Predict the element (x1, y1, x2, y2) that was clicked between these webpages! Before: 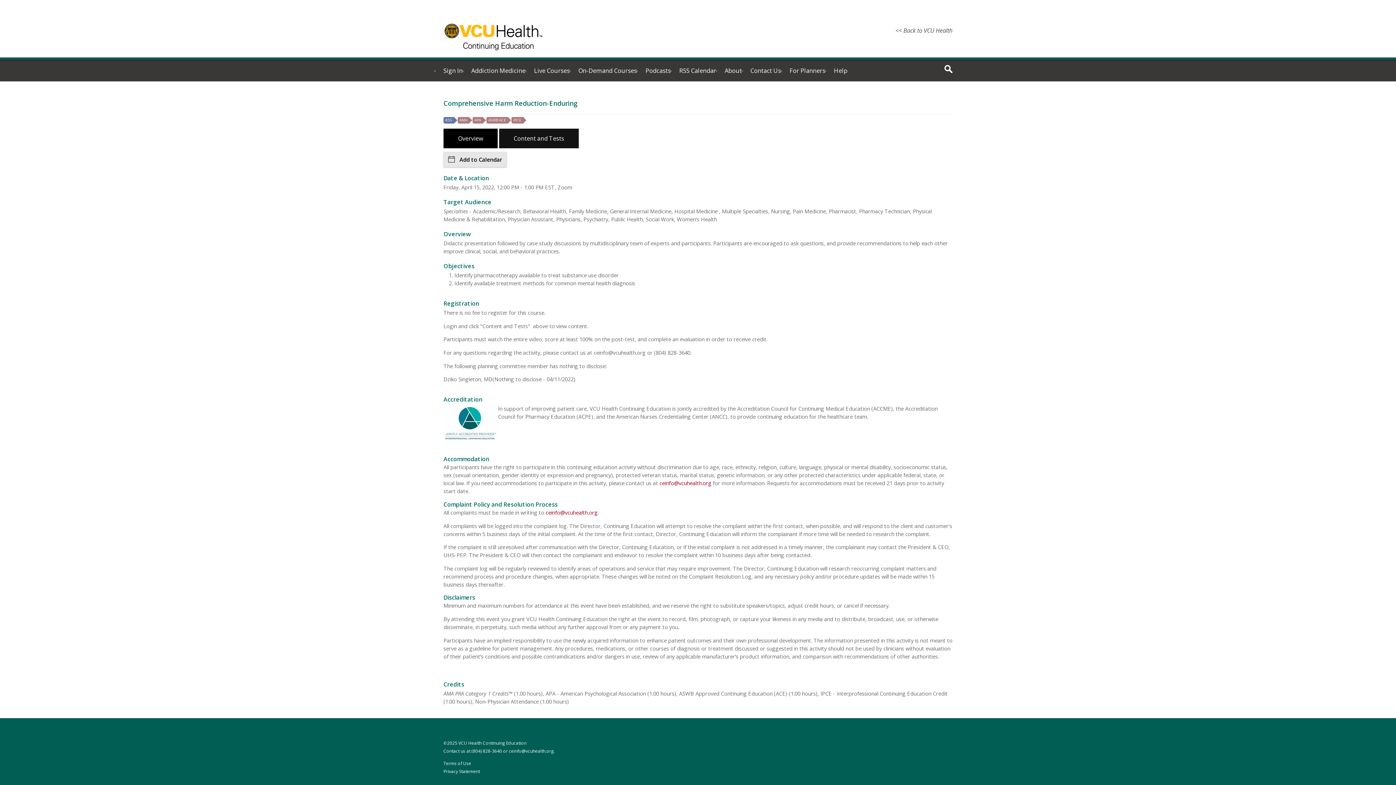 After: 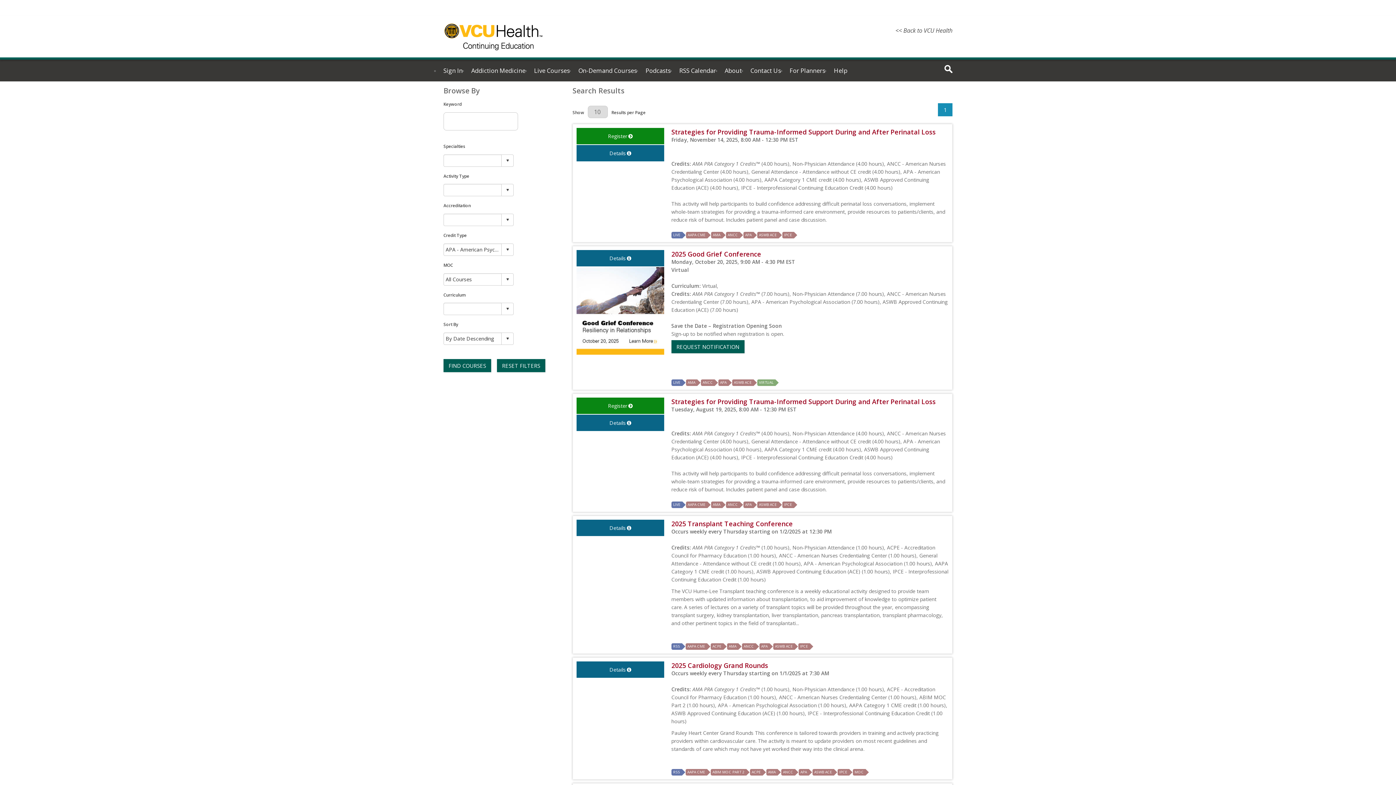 Action: label: APA bbox: (472, 115, 486, 122)